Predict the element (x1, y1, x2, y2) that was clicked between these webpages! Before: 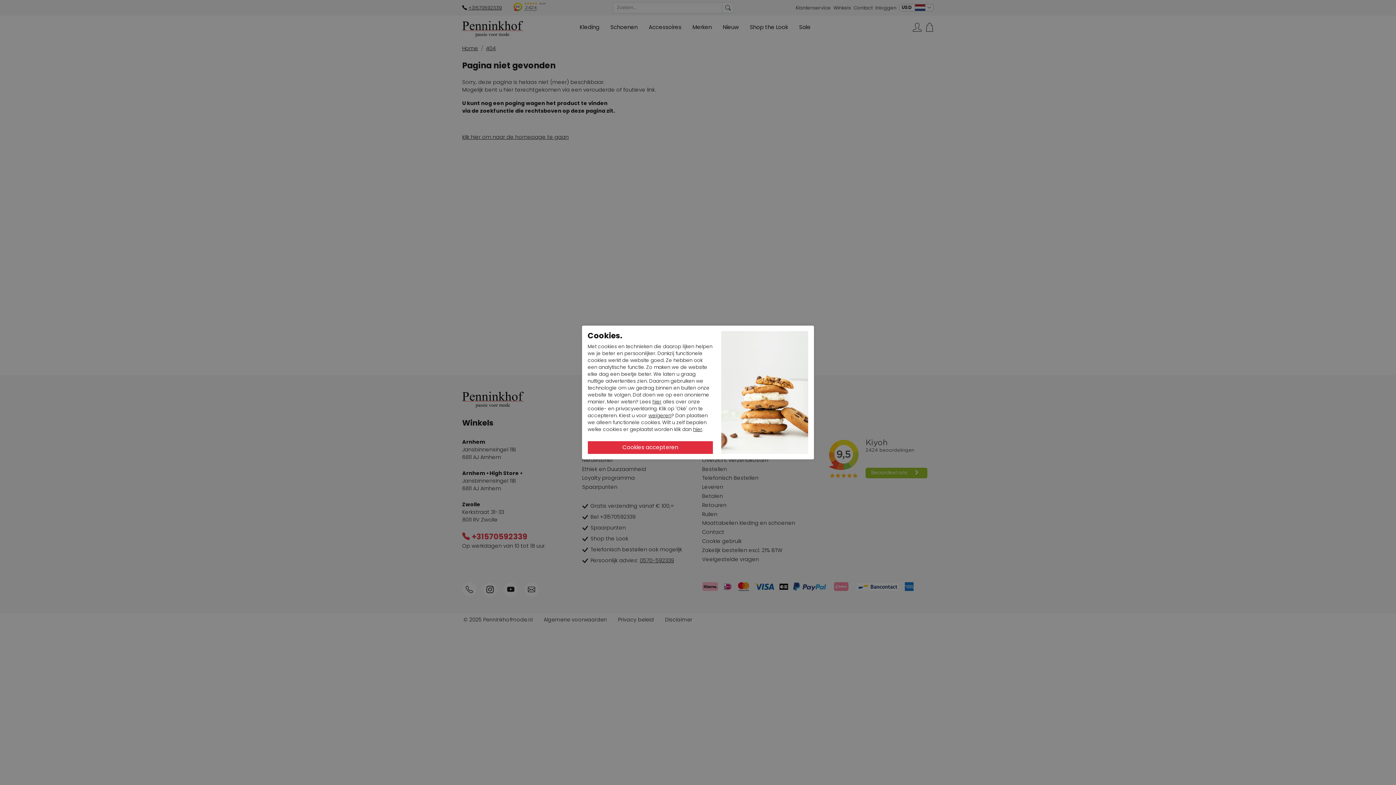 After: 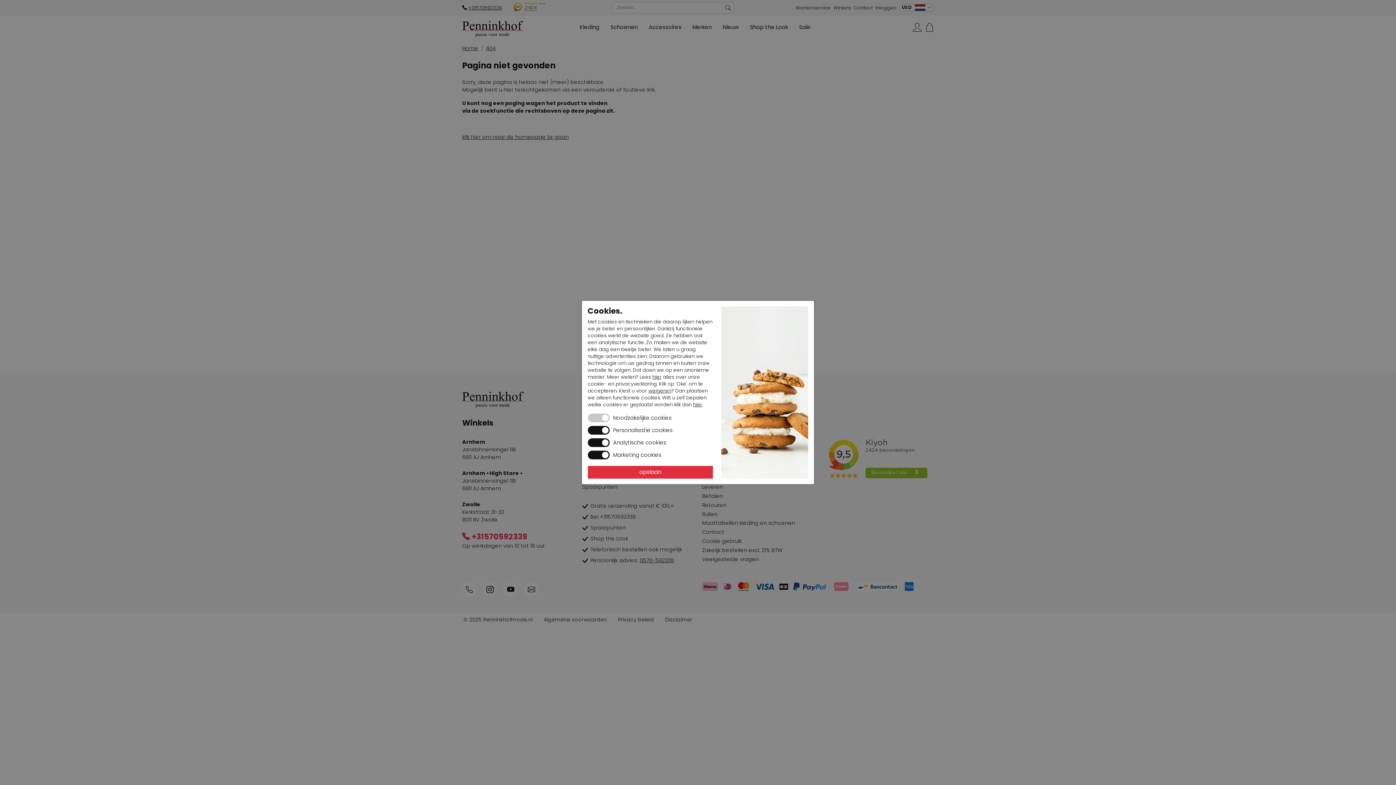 Action: label: hier bbox: (693, 426, 702, 432)